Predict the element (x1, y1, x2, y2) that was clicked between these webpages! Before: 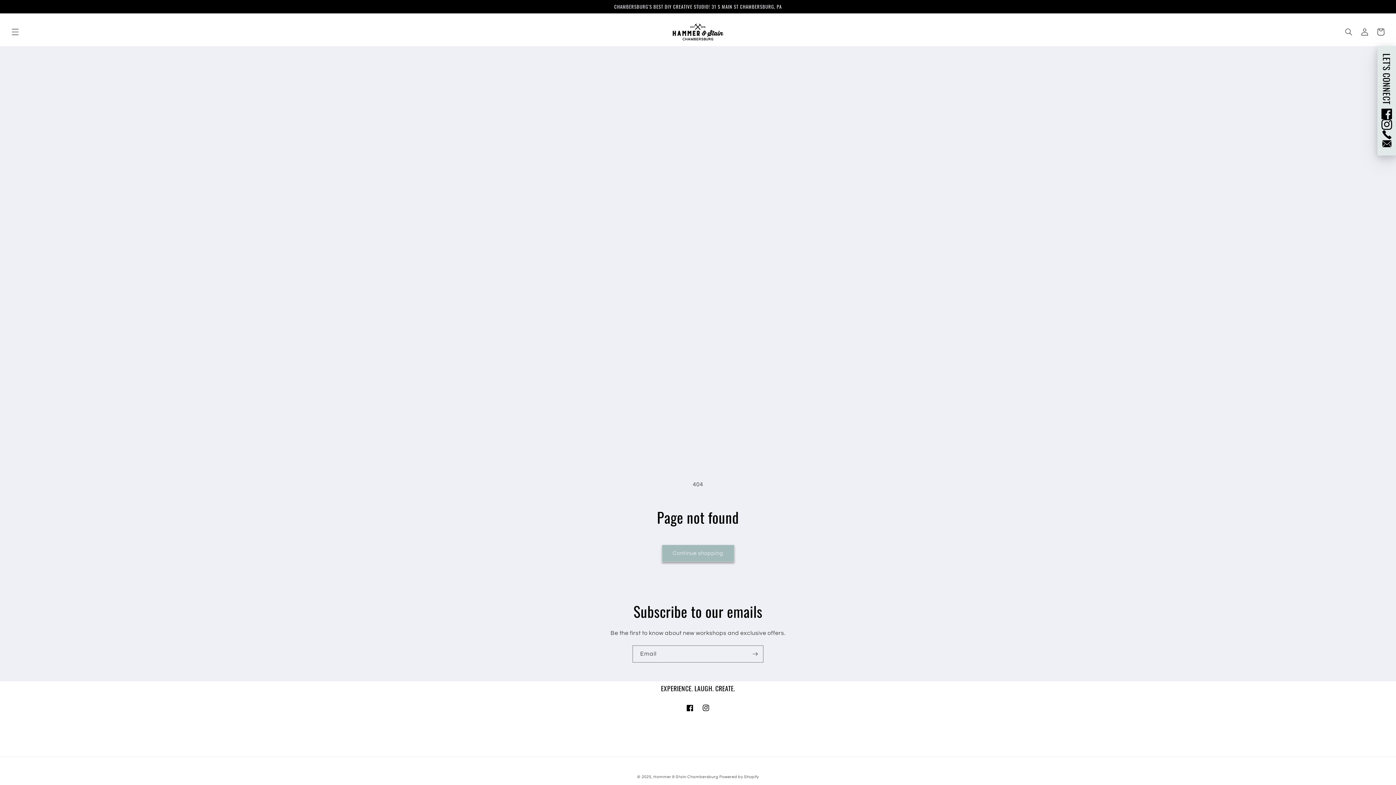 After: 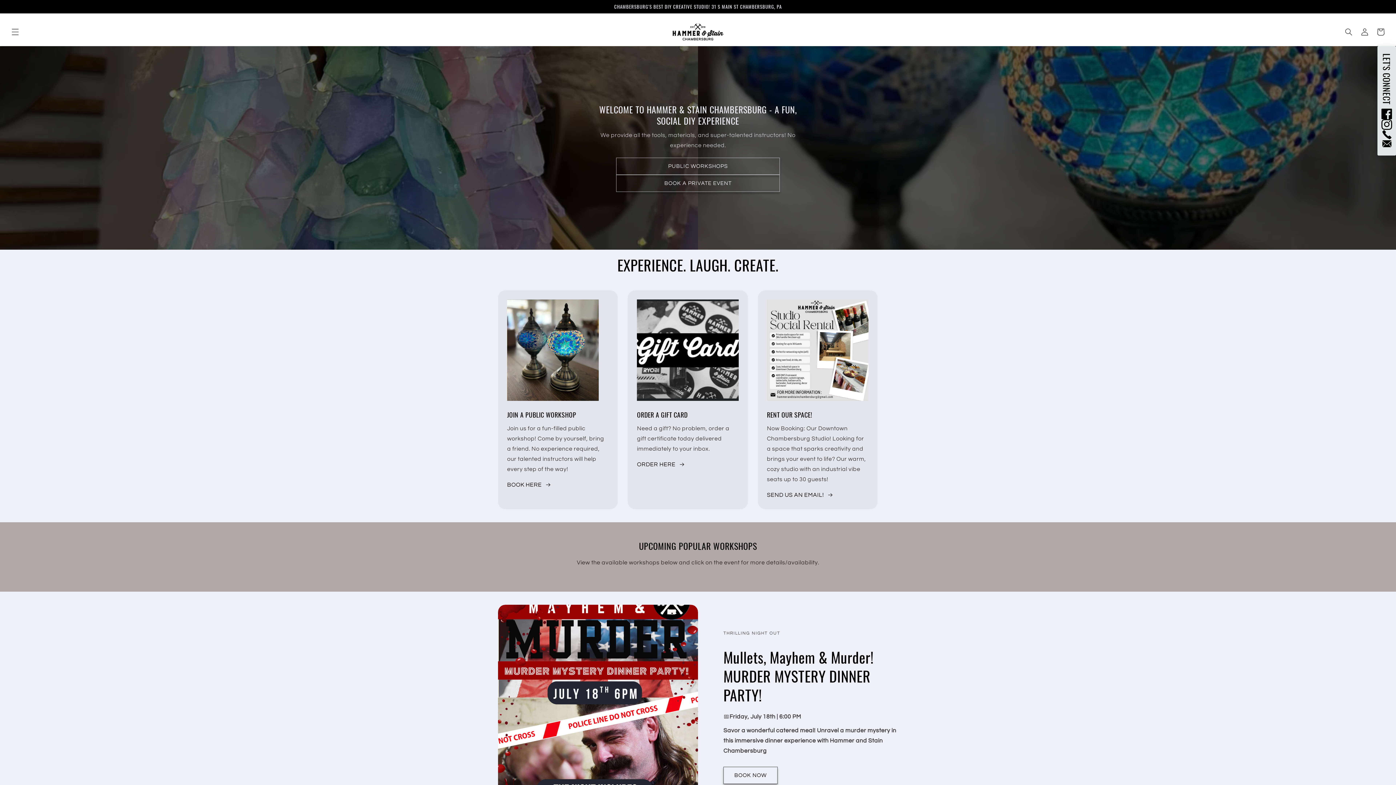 Action: bbox: (670, 20, 726, 43)